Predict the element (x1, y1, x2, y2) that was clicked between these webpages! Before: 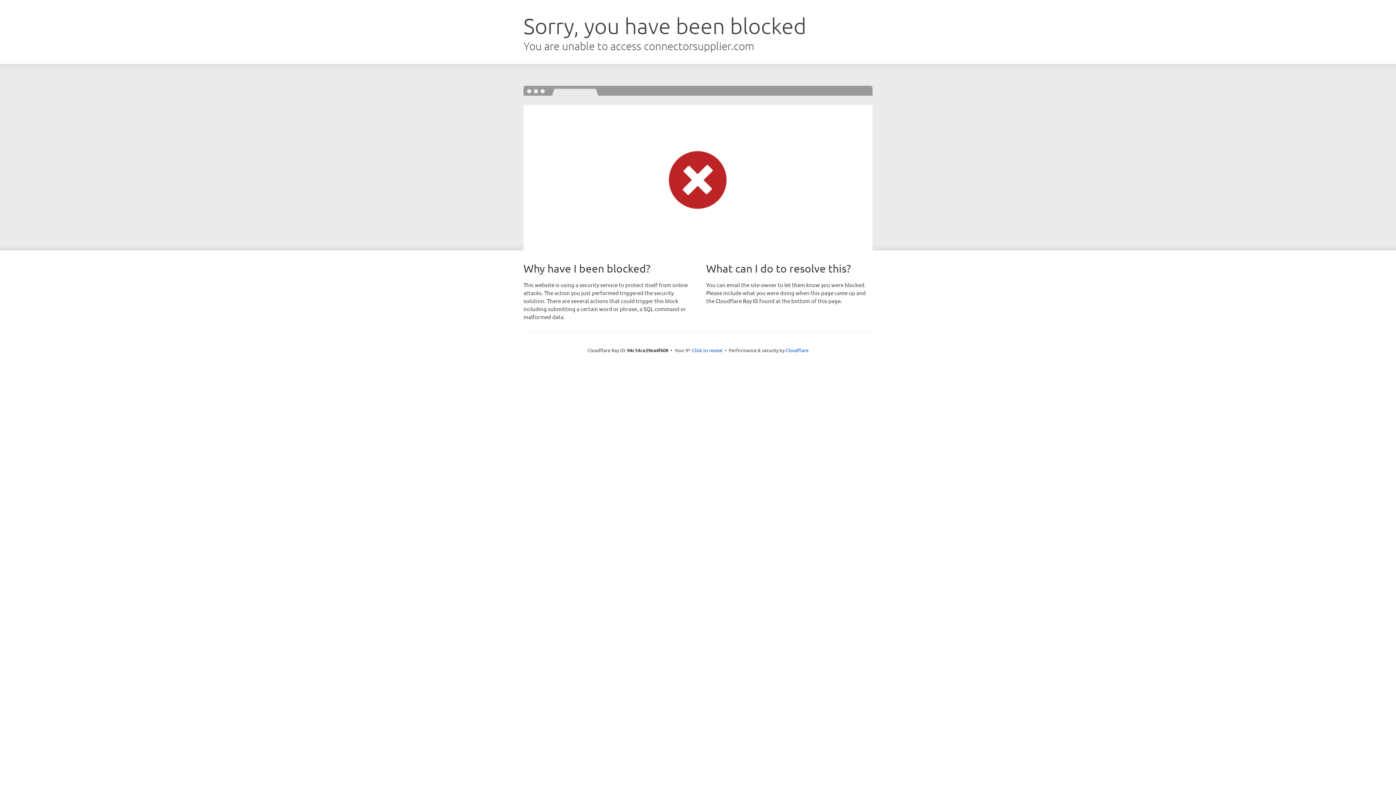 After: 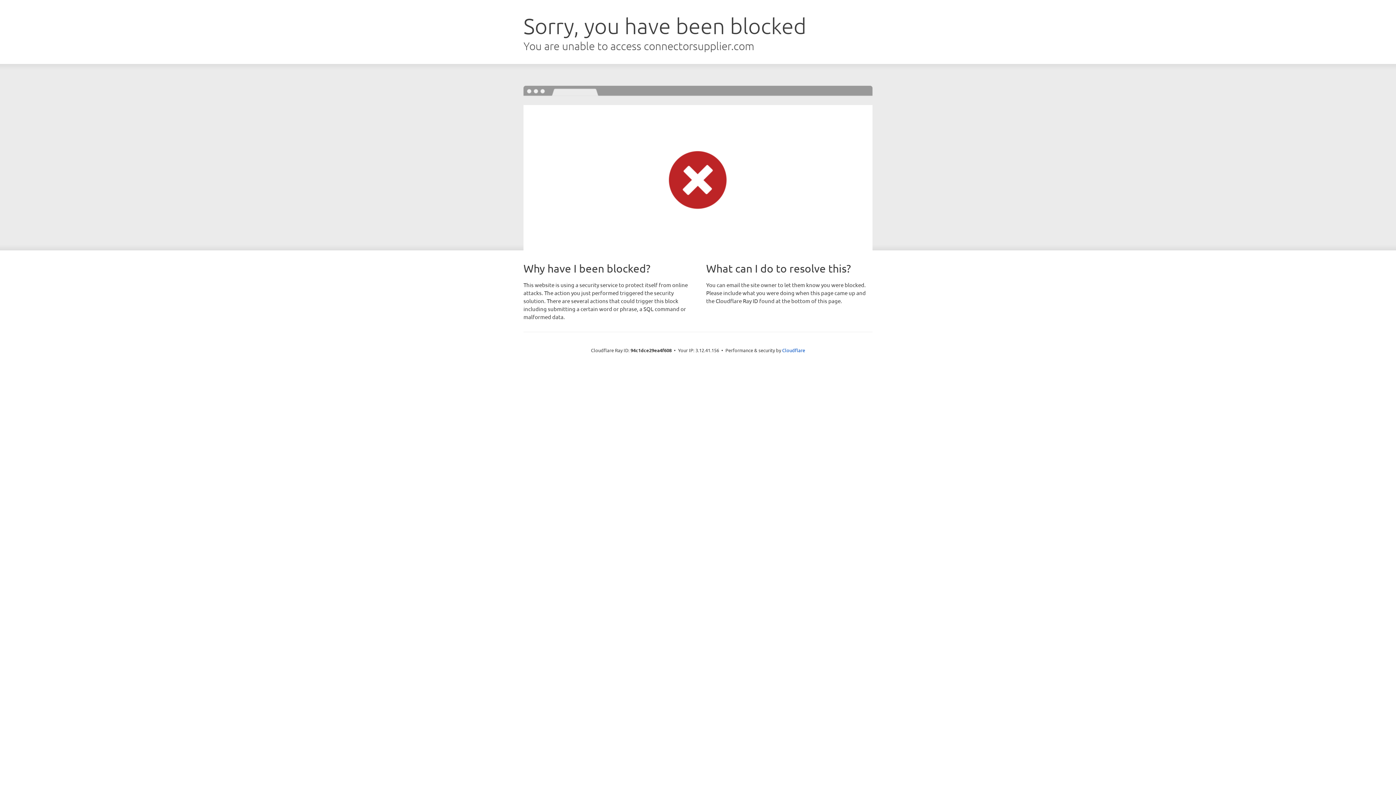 Action: label: Click to reveal bbox: (692, 346, 722, 353)